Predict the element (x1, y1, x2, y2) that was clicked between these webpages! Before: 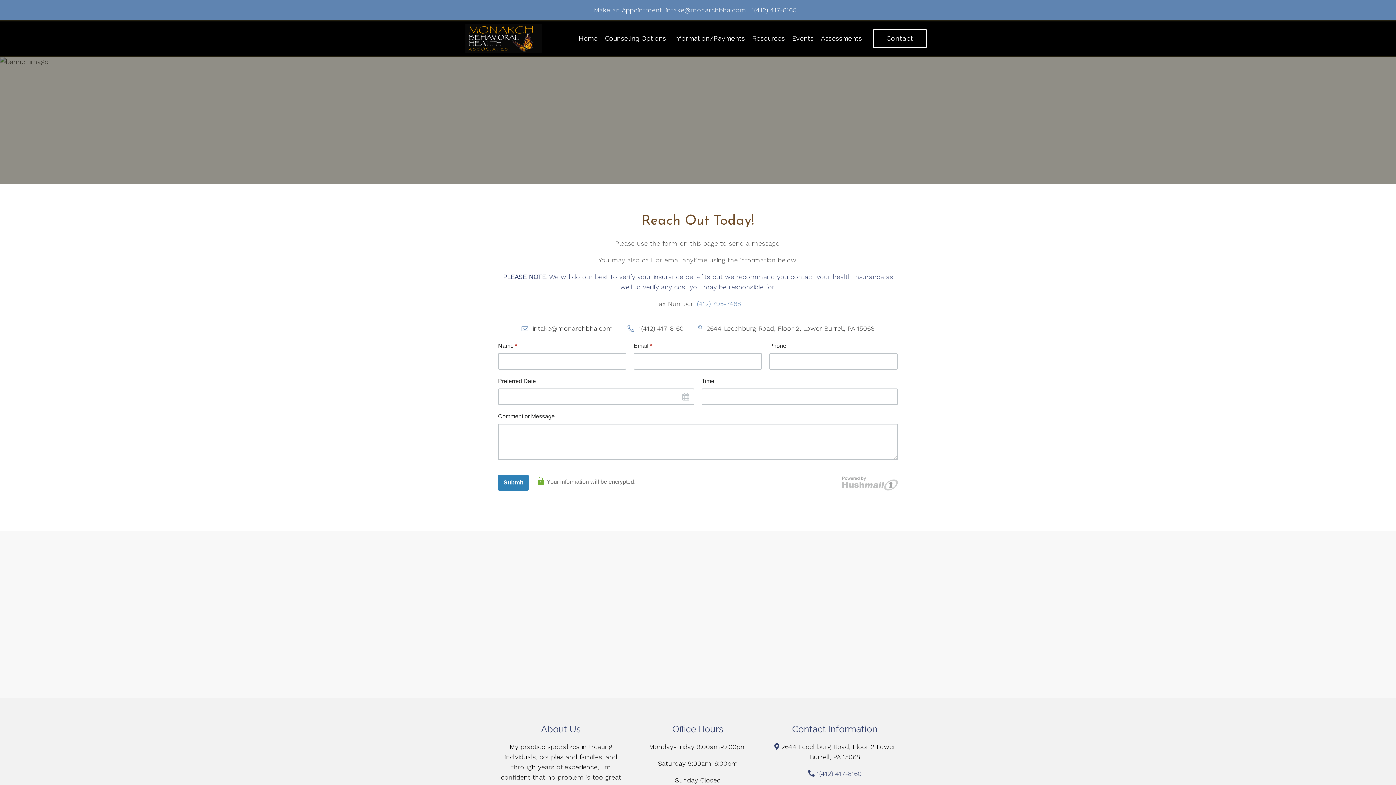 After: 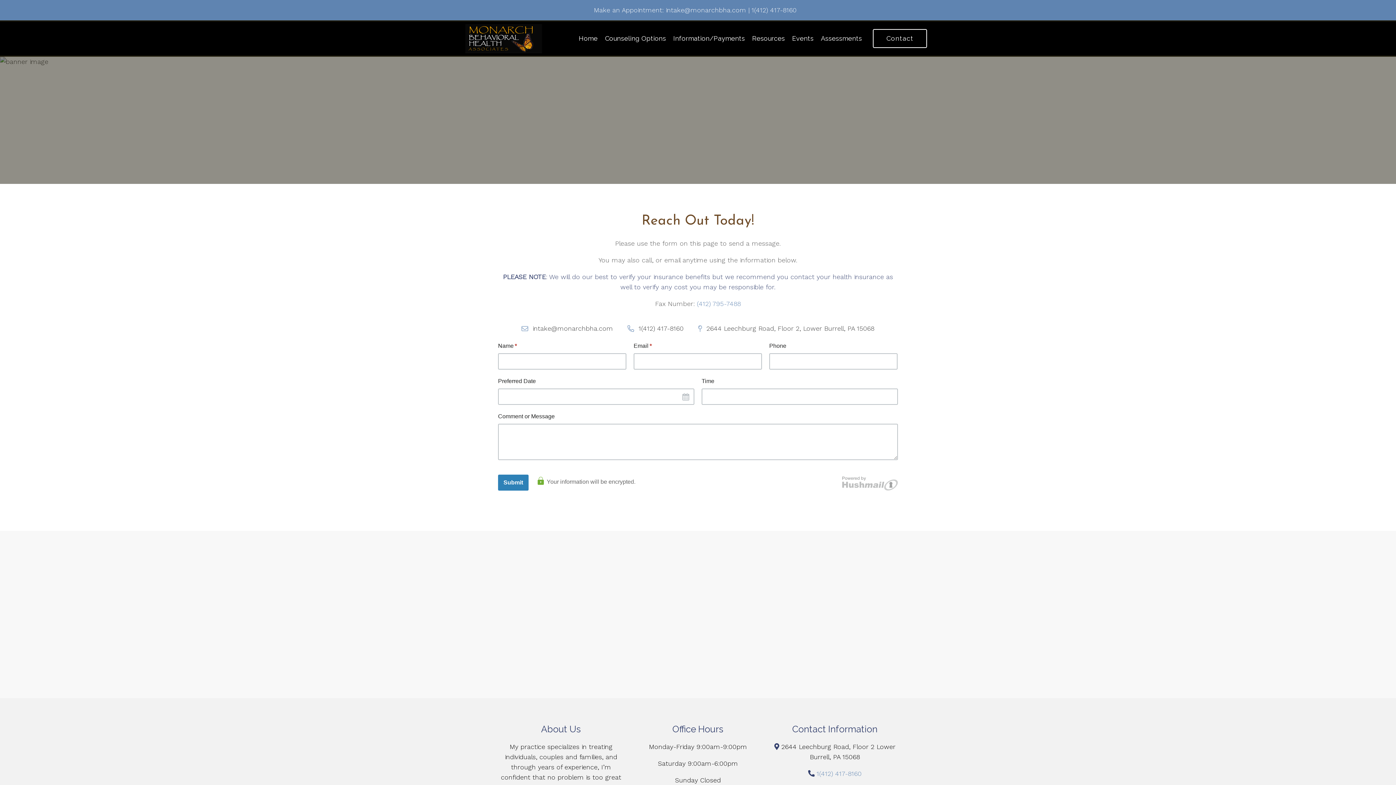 Action: bbox: (816, 770, 861, 777) label: 1(412) 417-8160